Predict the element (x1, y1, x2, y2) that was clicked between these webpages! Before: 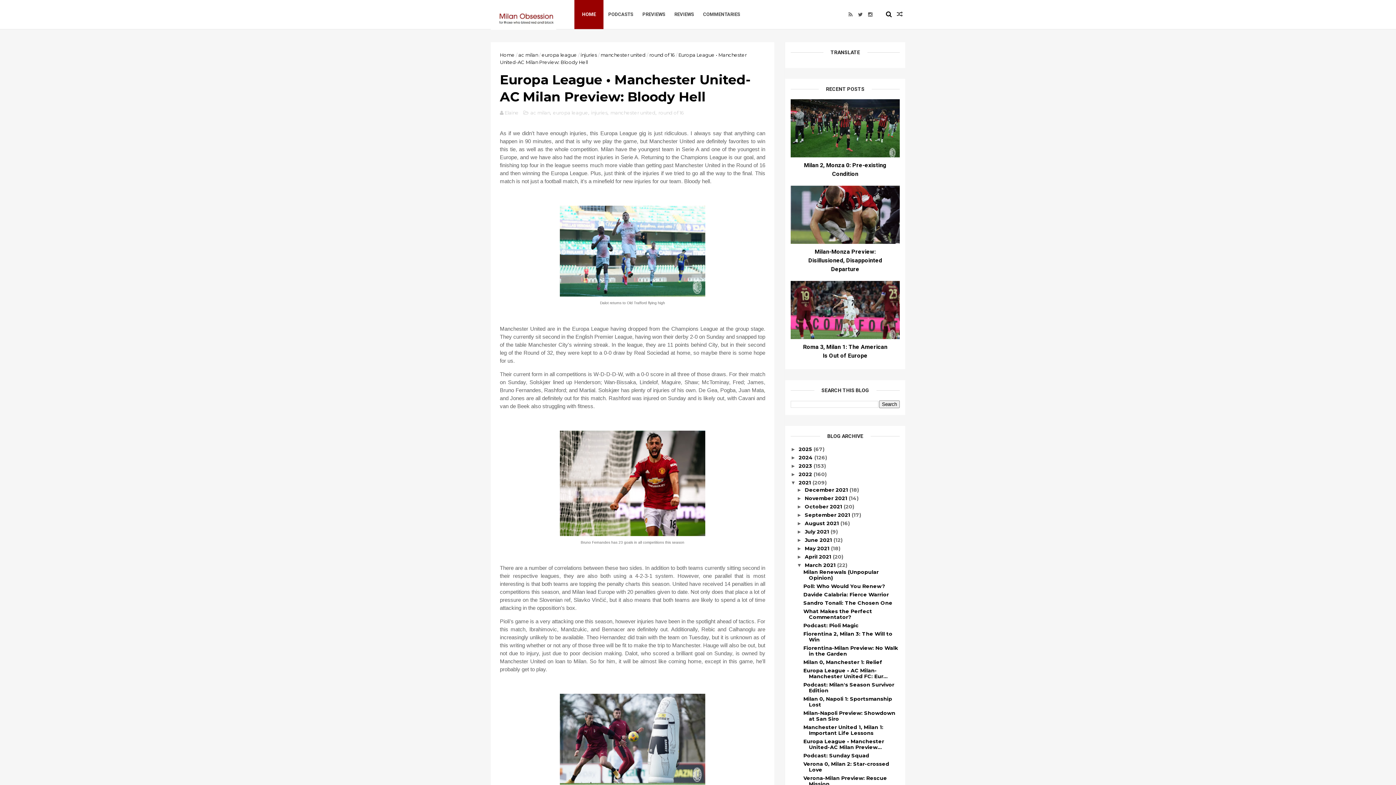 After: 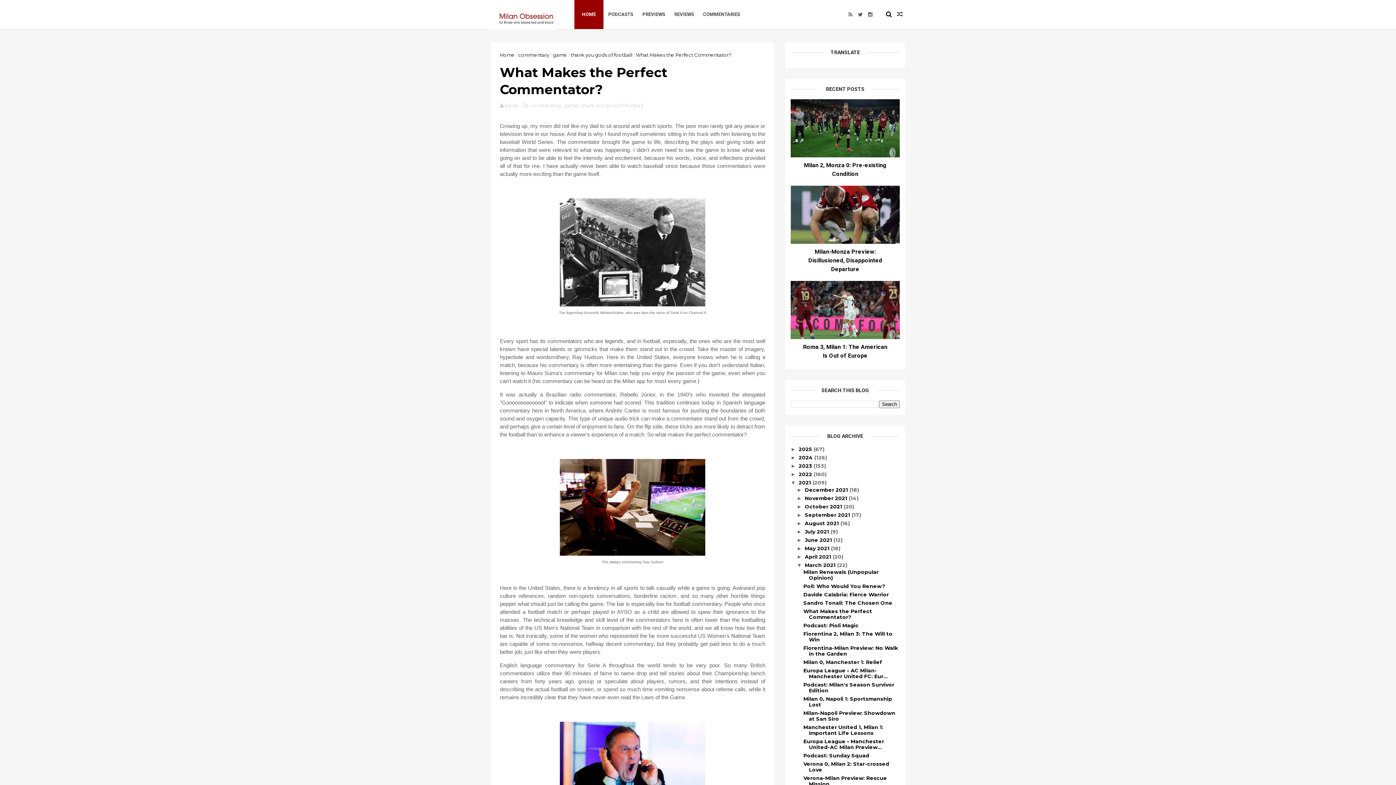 Action: bbox: (803, 608, 872, 620) label: What Makes the Perfect Commentator?